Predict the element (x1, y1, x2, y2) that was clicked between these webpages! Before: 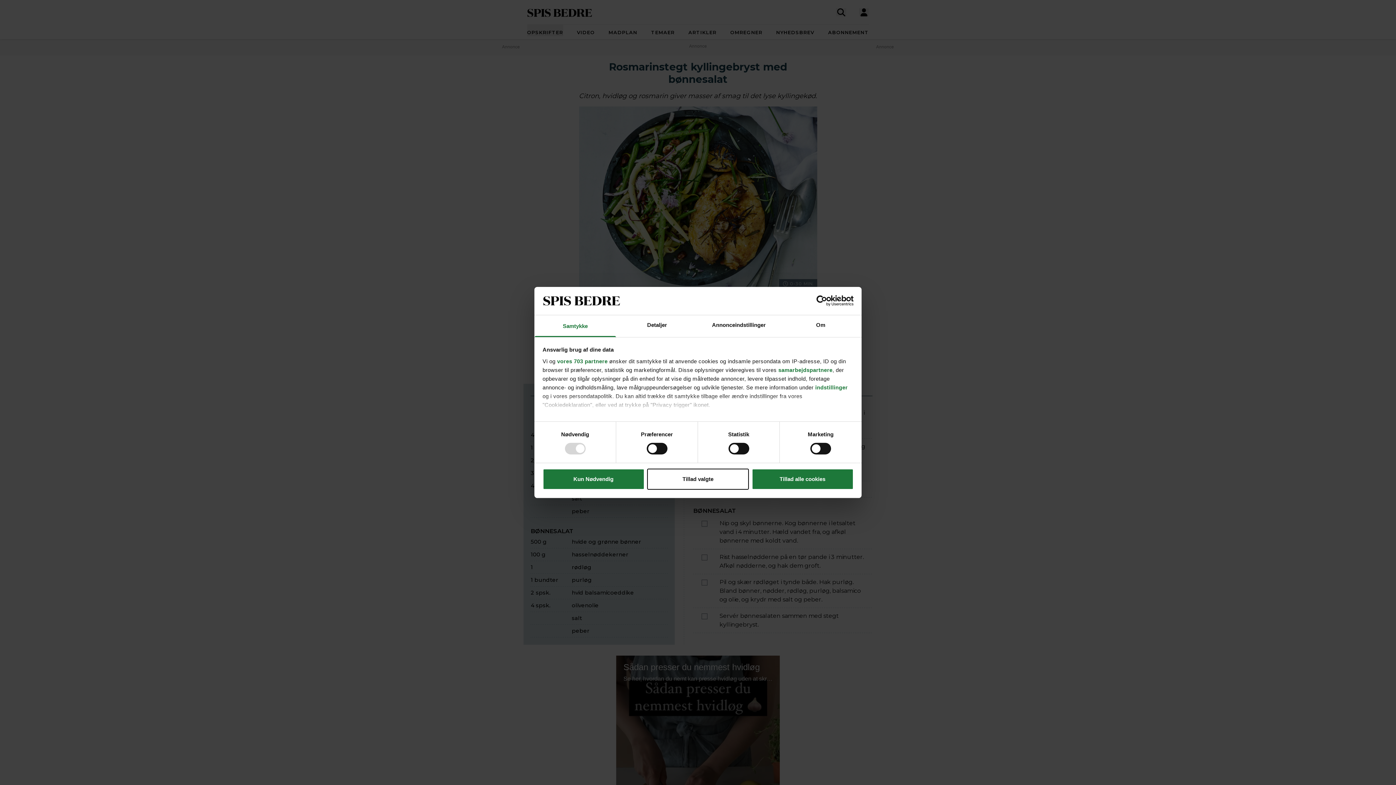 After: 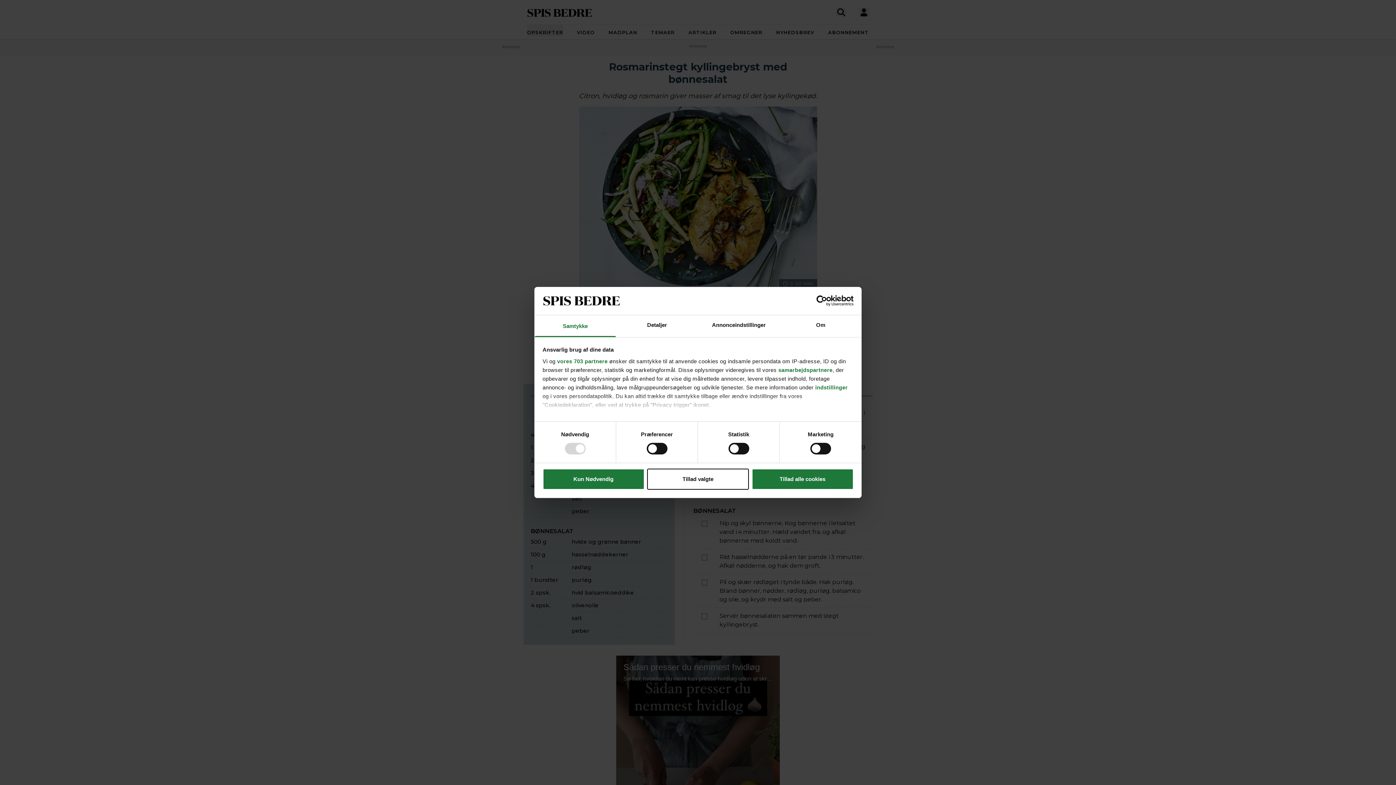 Action: bbox: (790, 295, 853, 306) label: Usercentrics Cookiebot - opens in a new window